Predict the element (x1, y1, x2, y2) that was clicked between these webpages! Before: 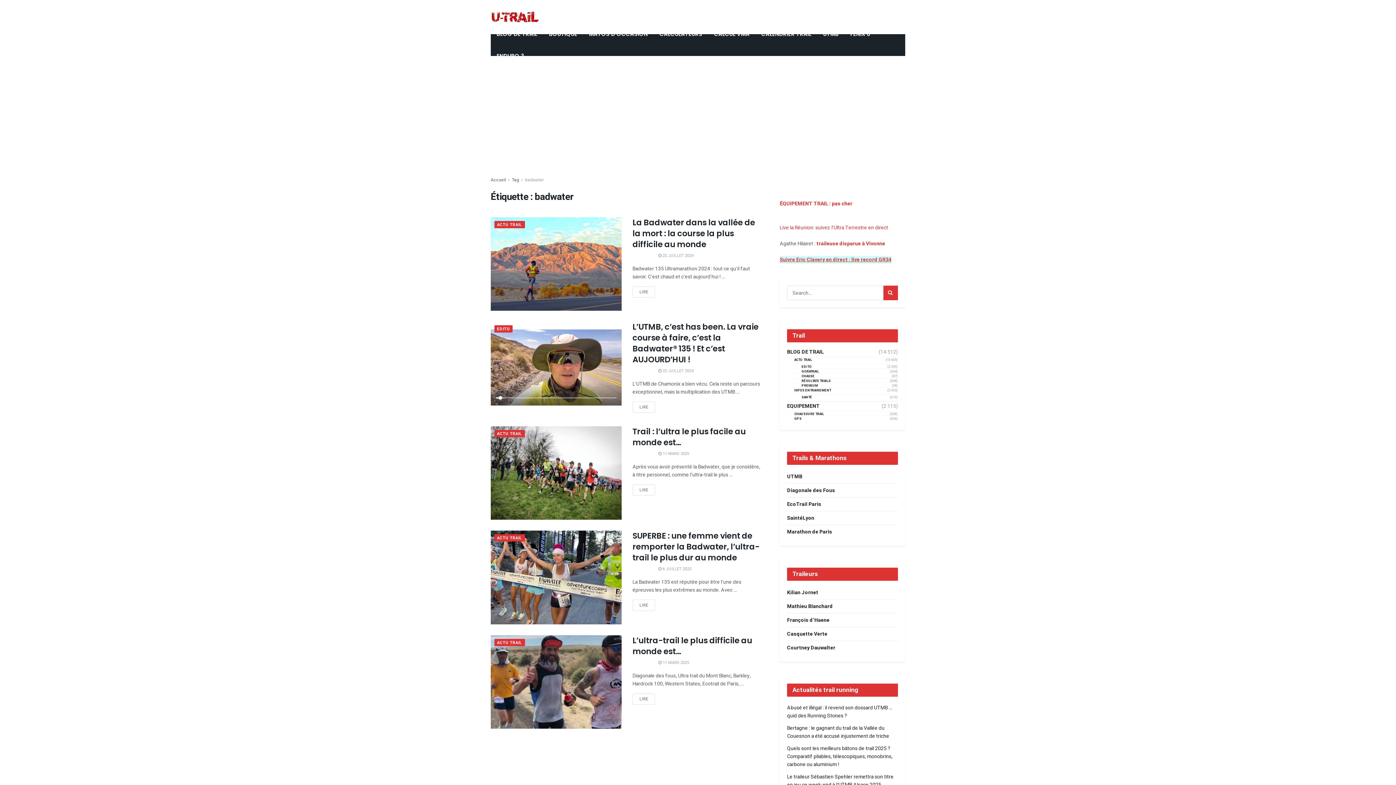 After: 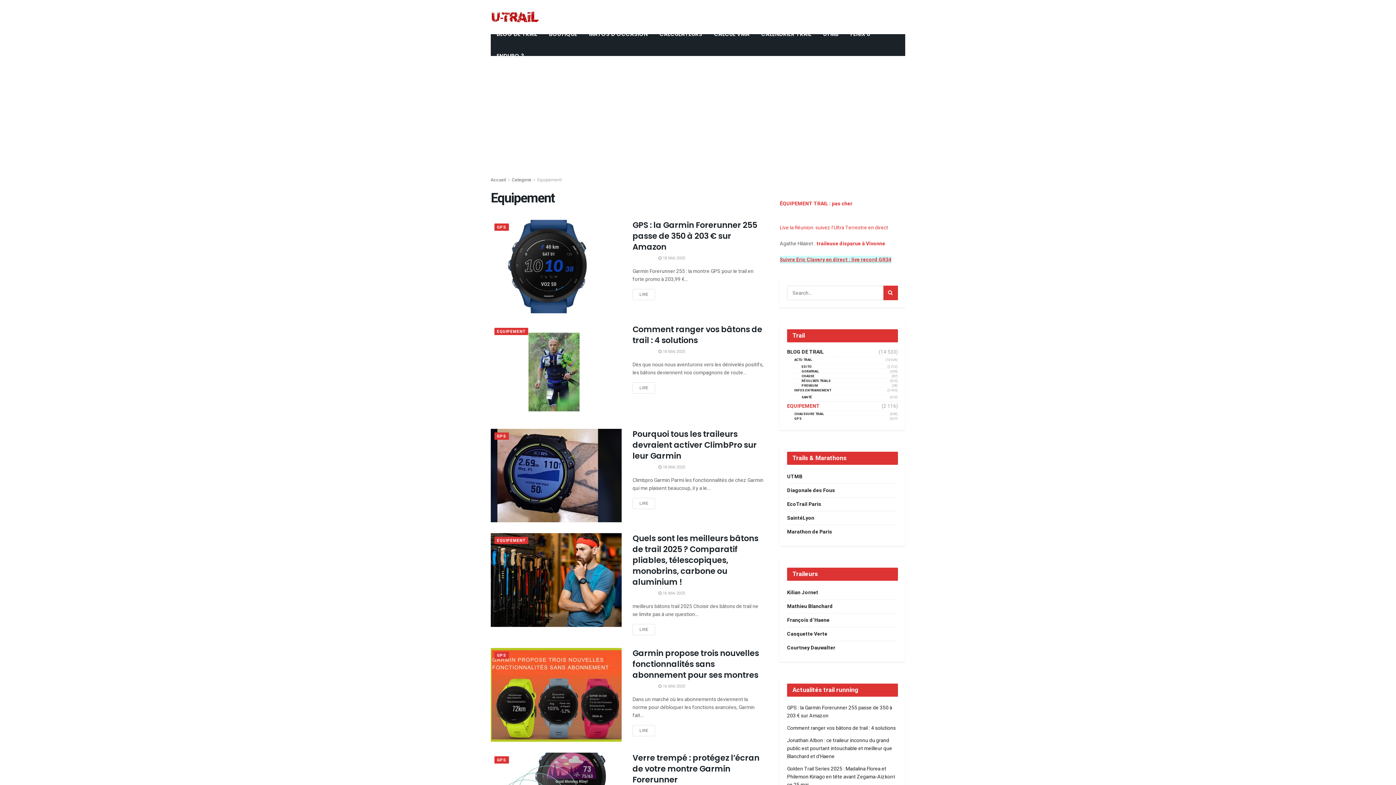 Action: label: EQUIPEMENT bbox: (787, 404, 820, 409)